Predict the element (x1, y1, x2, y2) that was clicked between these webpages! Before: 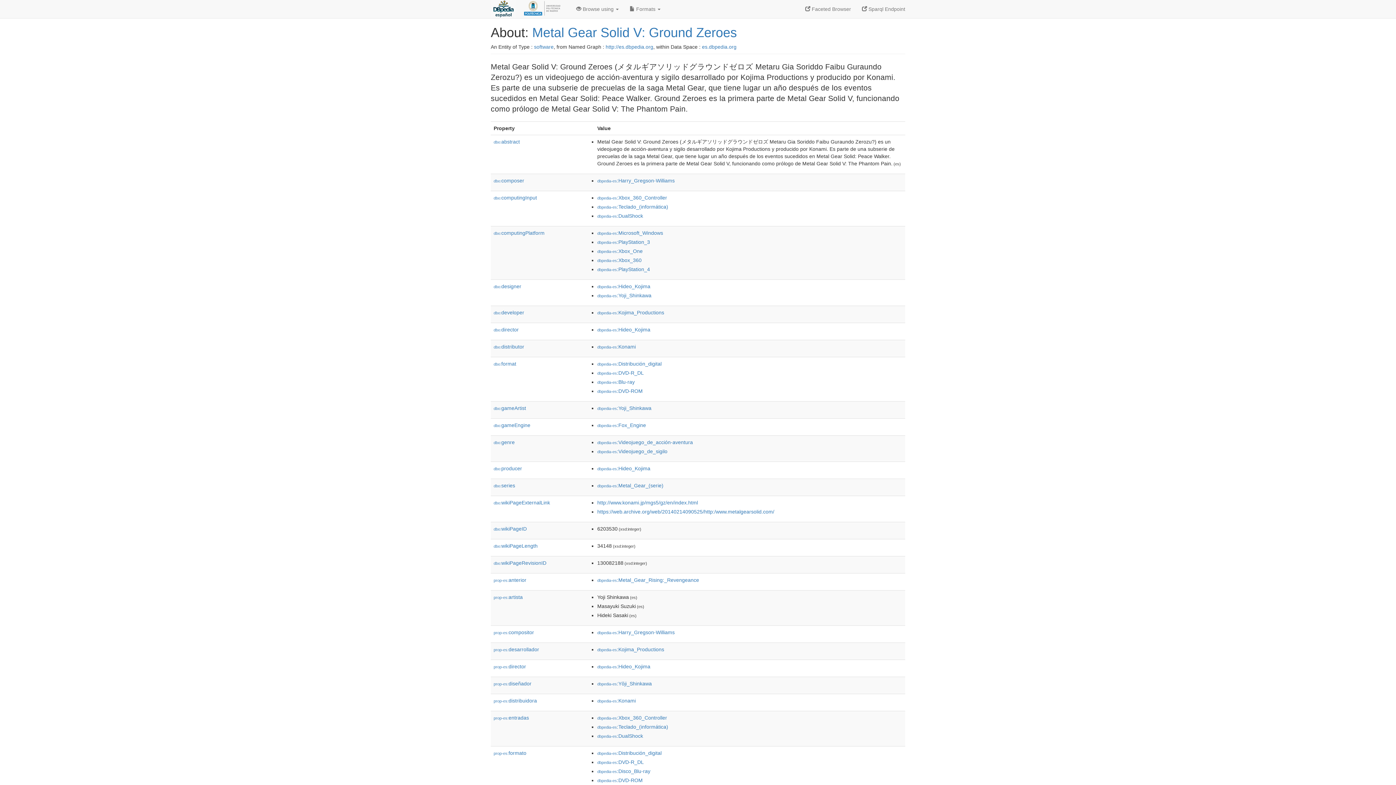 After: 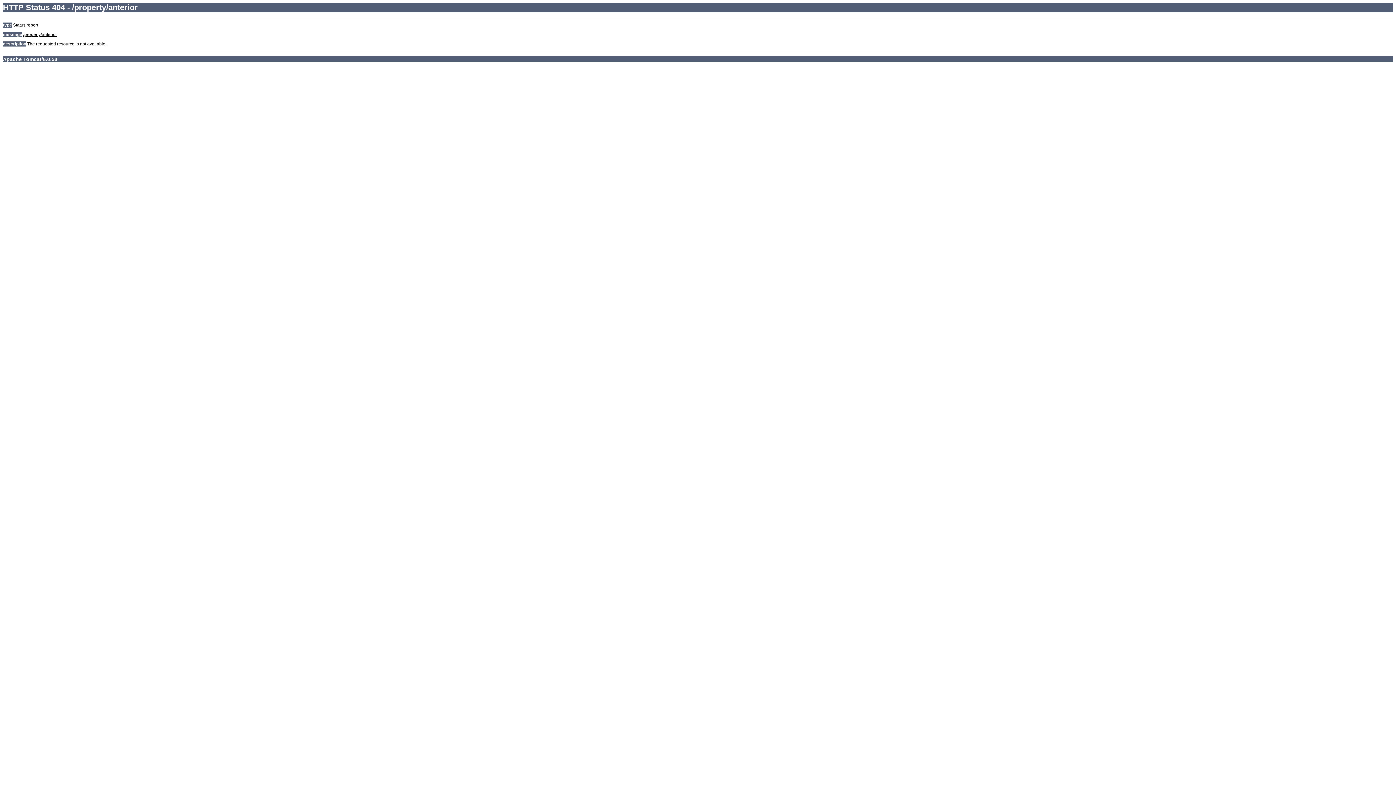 Action: label: prop-es:anterior bbox: (493, 577, 526, 583)